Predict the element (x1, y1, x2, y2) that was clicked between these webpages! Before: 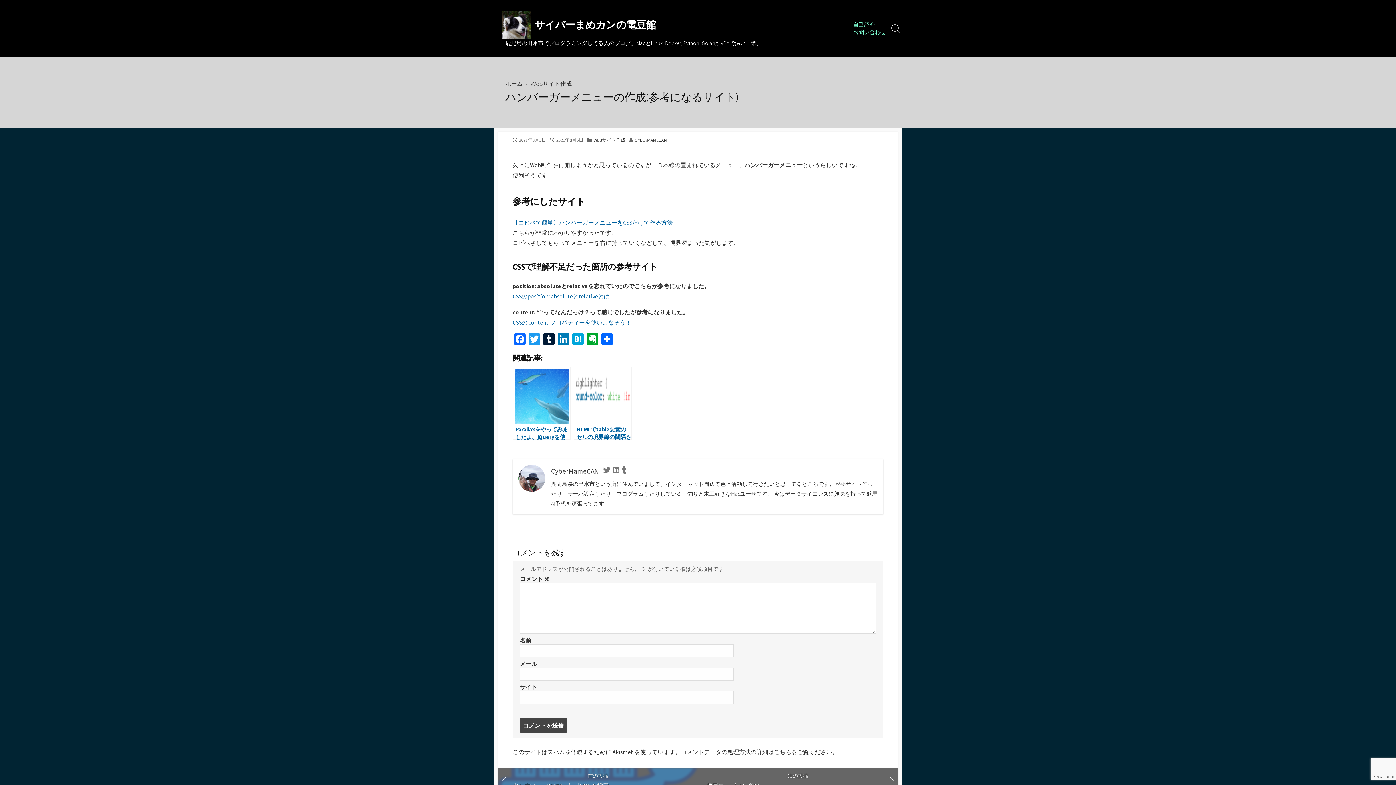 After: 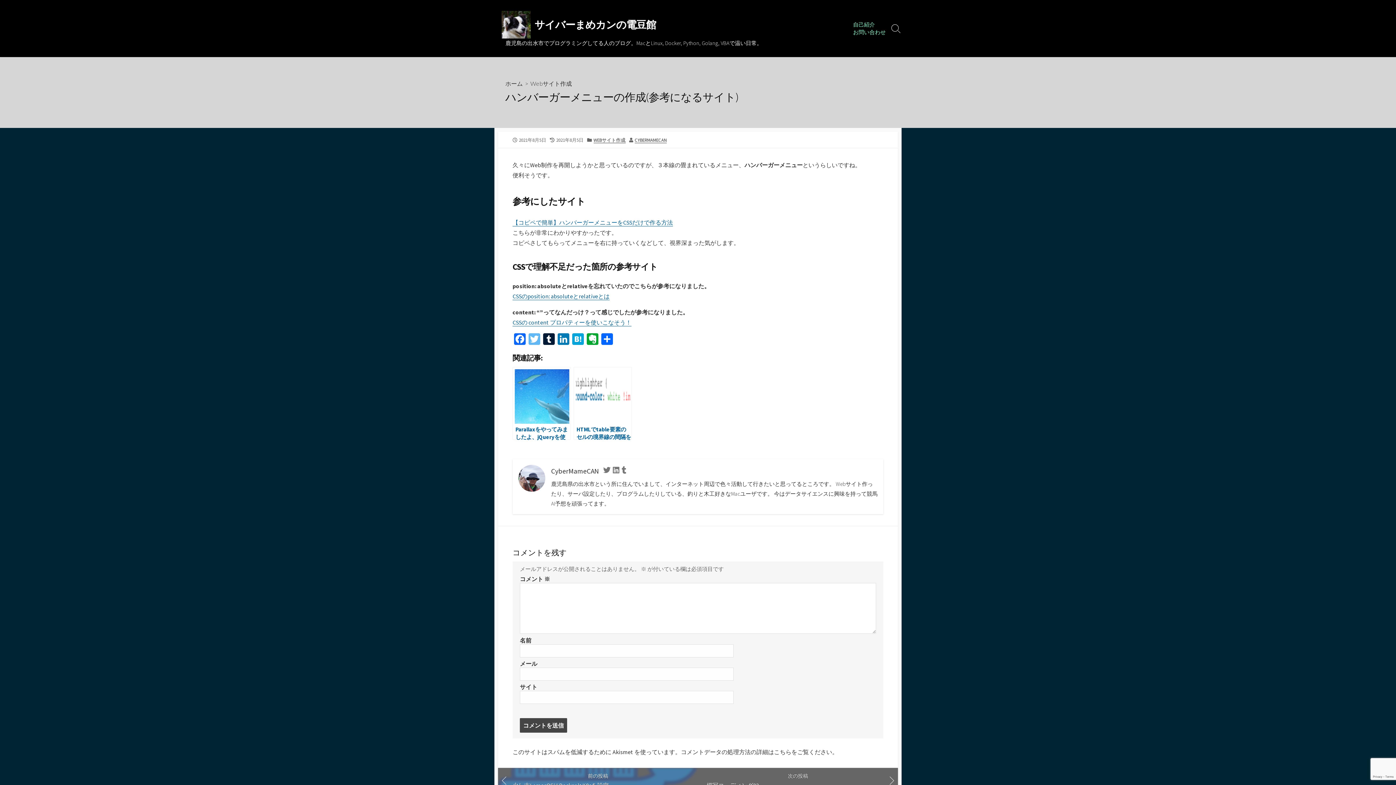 Action: bbox: (527, 333, 541, 347) label: Twitter